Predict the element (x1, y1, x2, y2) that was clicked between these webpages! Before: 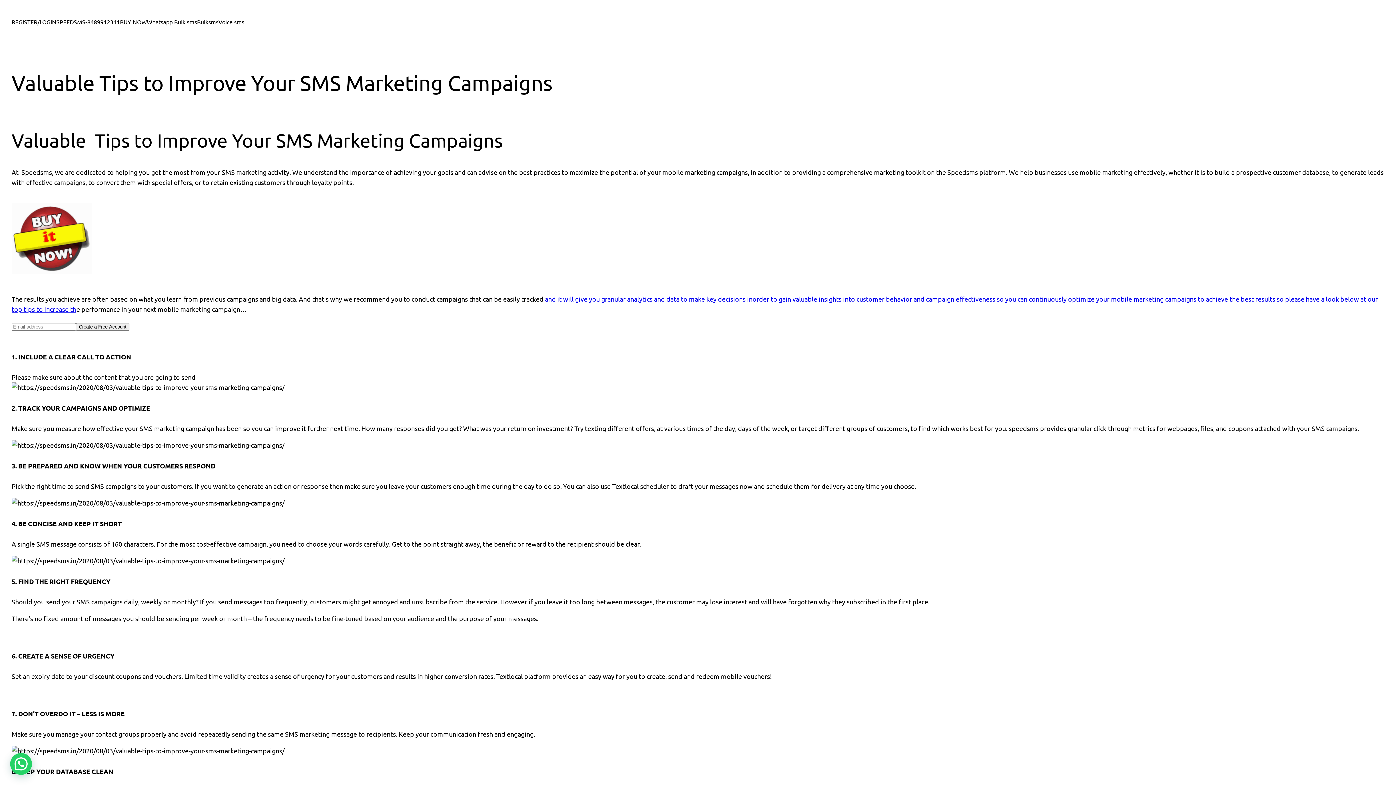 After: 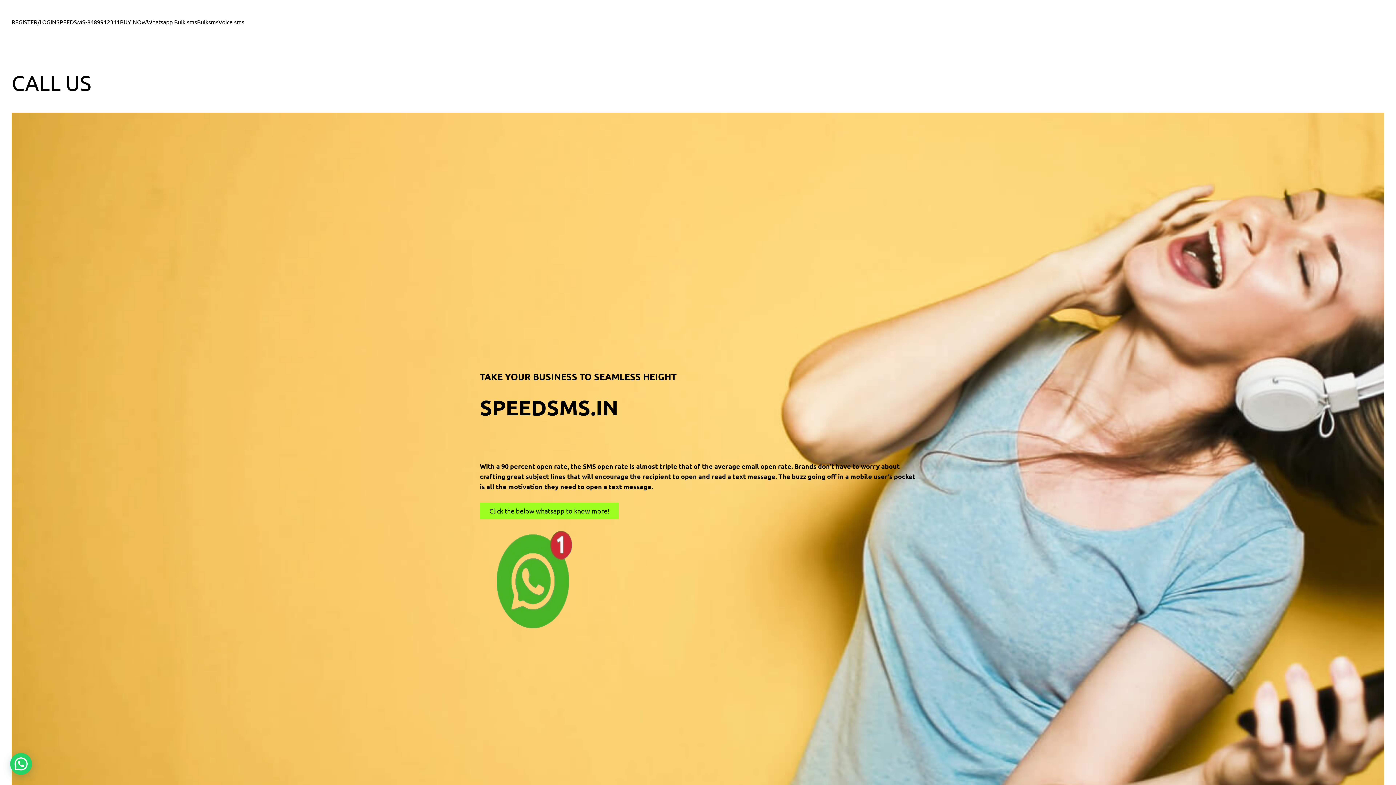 Action: label: SPEEDSMS-8489912311 bbox: (56, 17, 120, 26)